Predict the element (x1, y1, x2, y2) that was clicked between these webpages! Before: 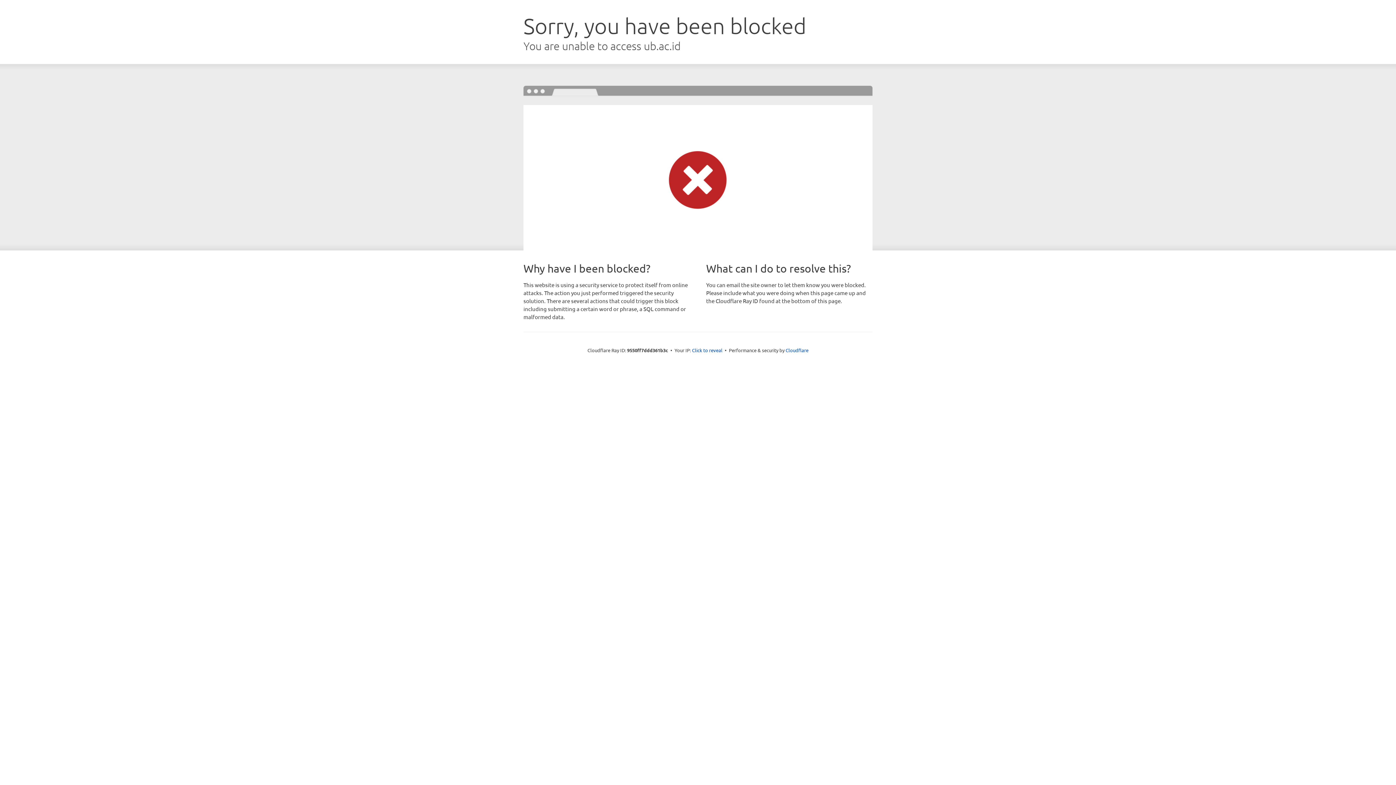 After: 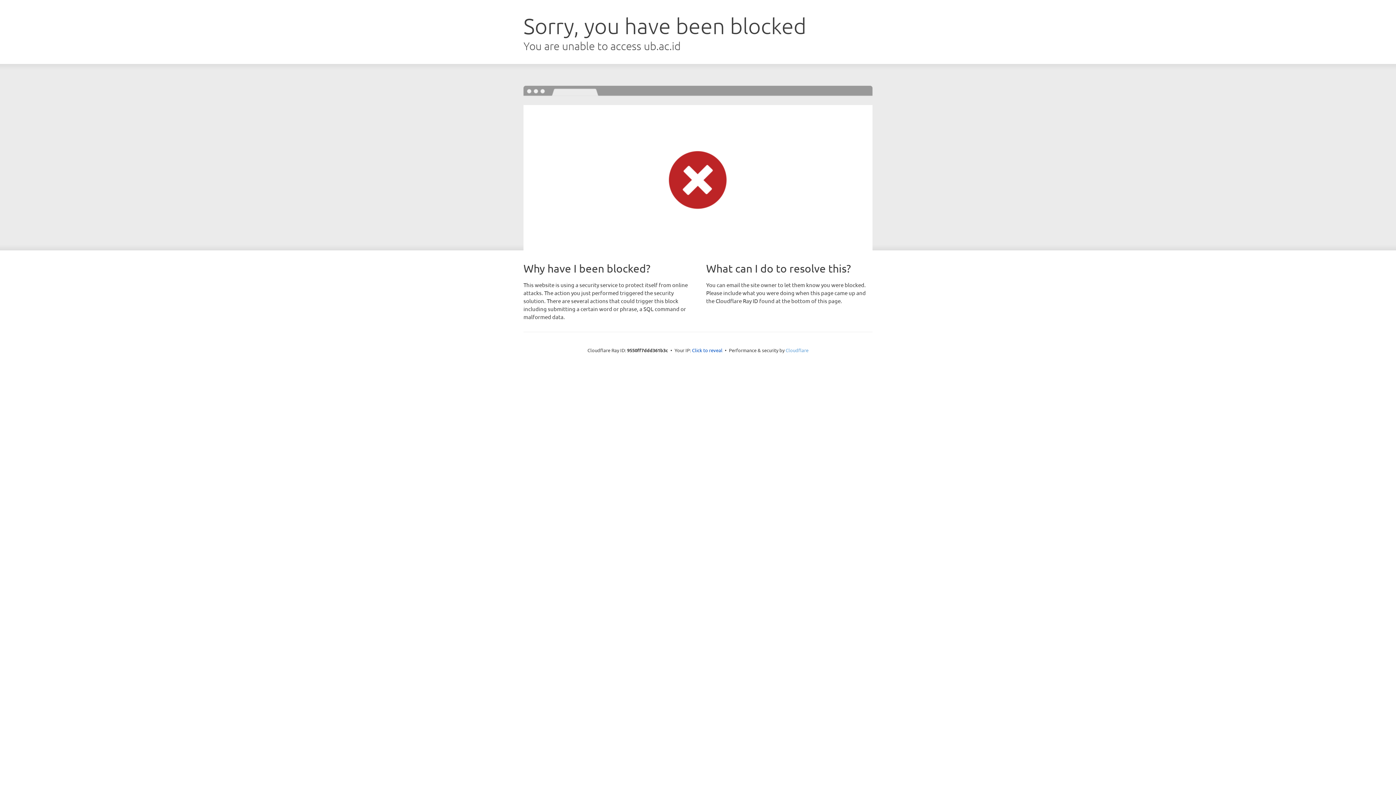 Action: label: Cloudflare bbox: (785, 347, 808, 353)